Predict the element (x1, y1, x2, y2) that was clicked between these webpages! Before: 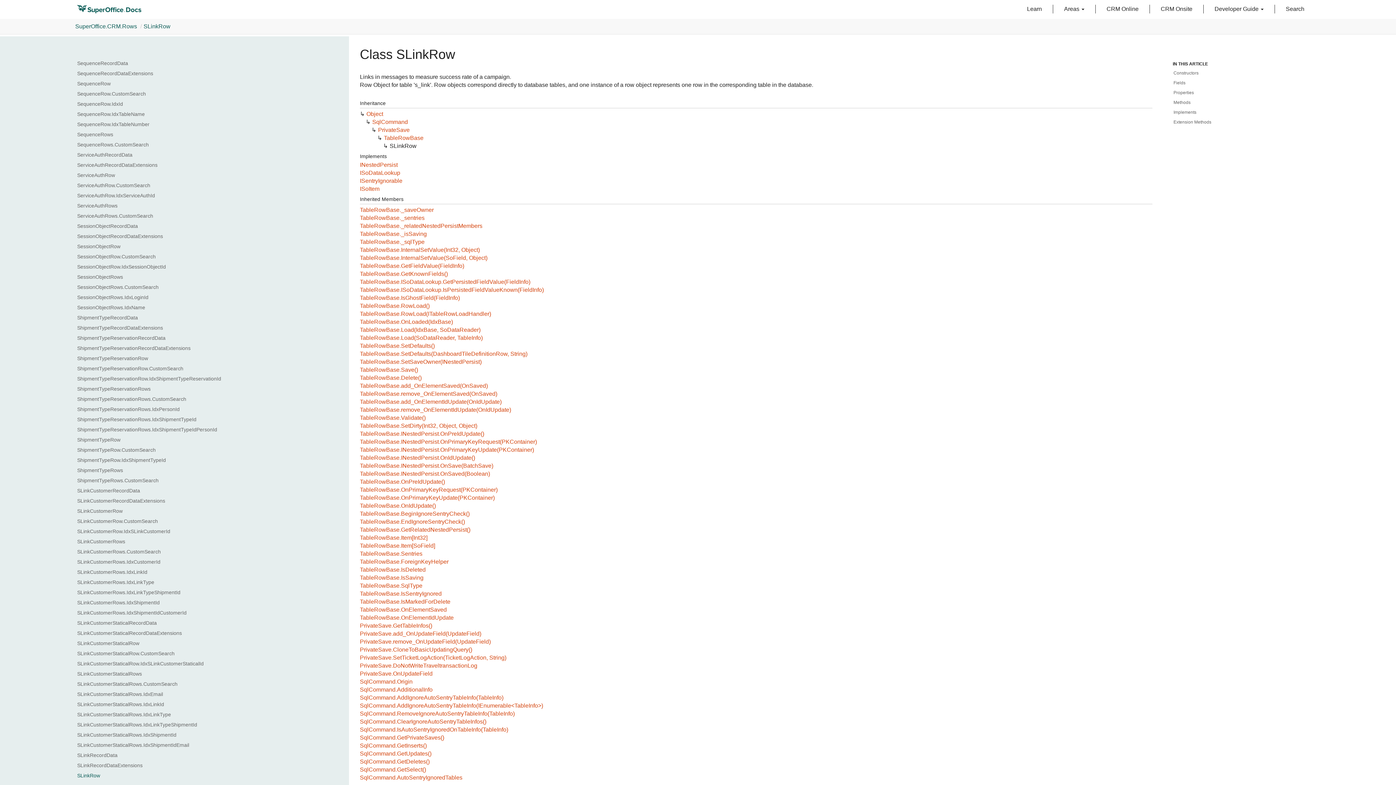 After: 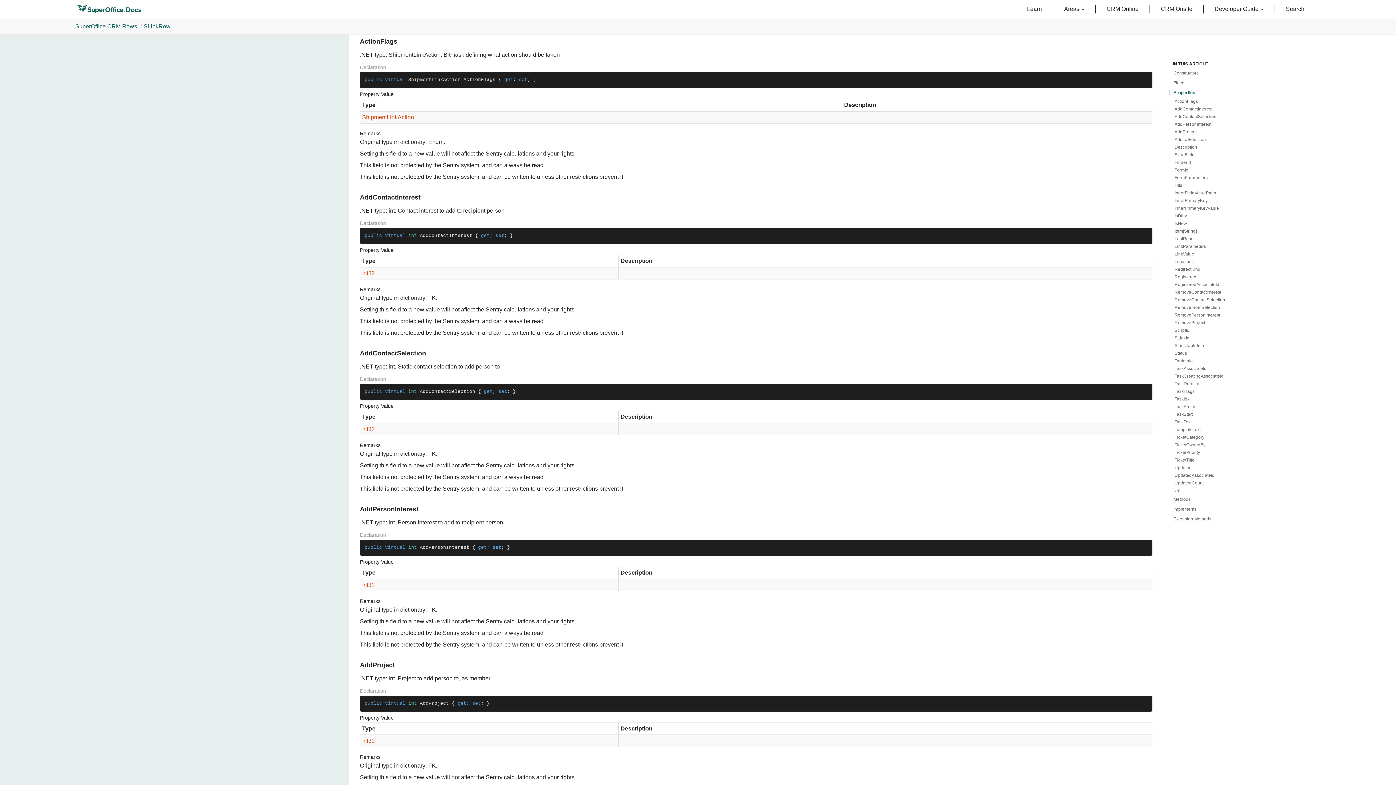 Action: label: Properties bbox: (1169, 88, 1216, 97)